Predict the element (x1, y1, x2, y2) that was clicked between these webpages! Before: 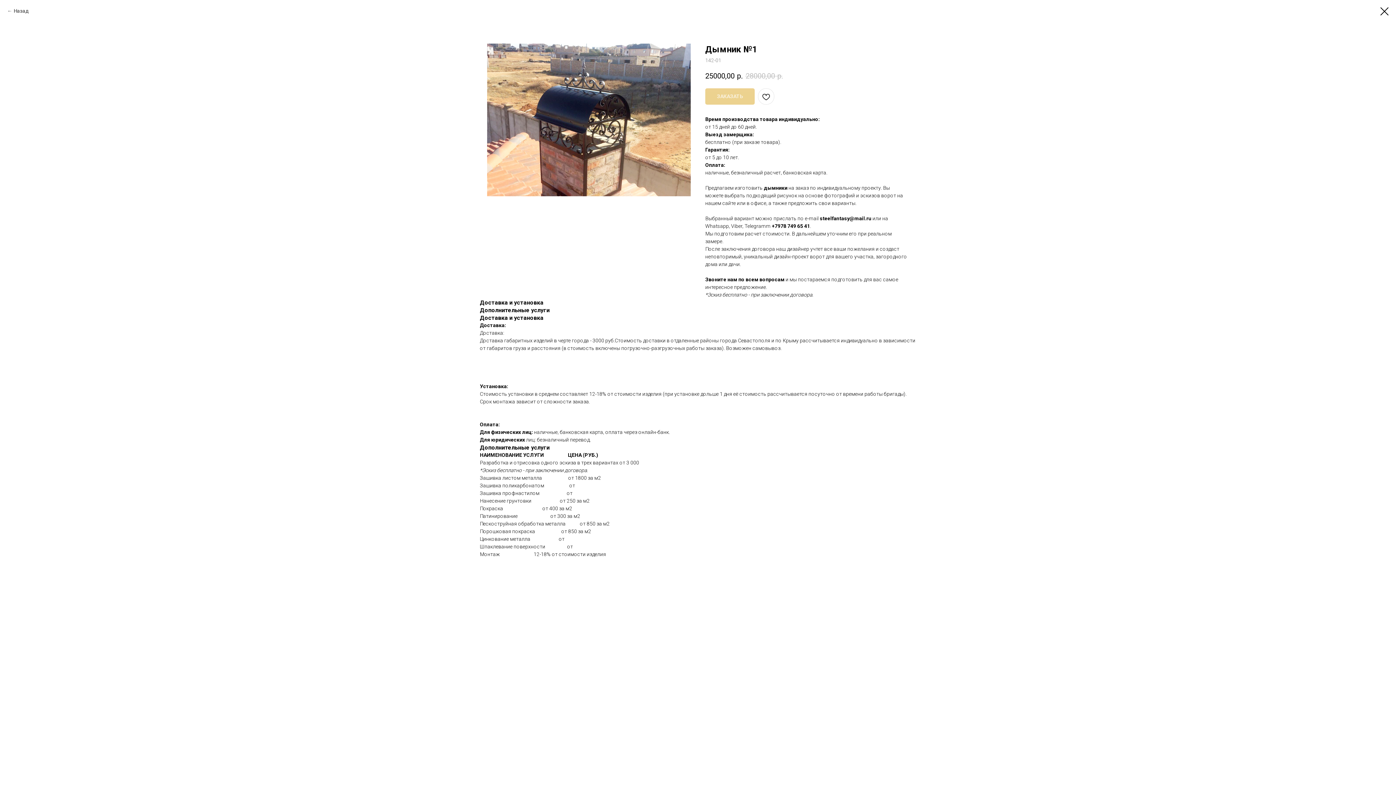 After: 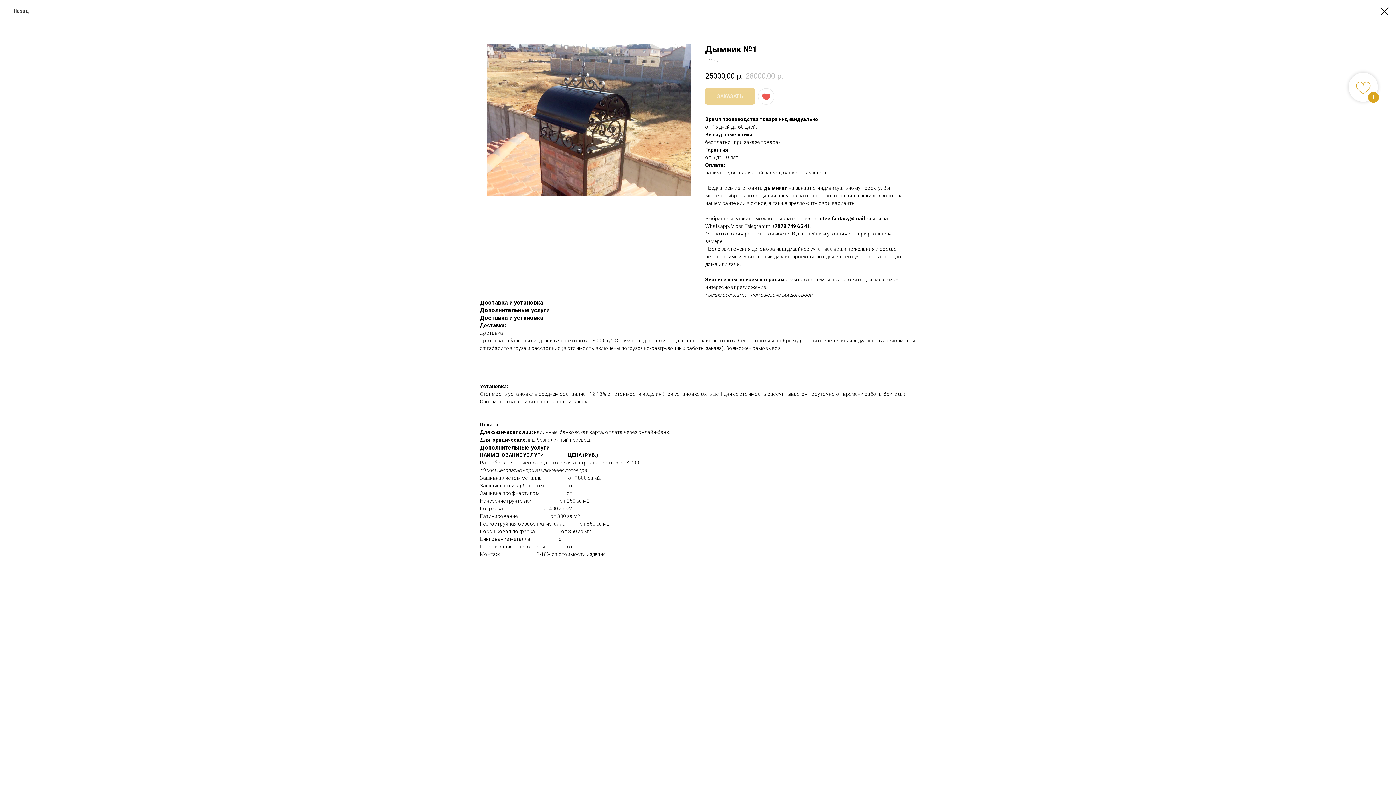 Action: bbox: (758, 88, 774, 104)